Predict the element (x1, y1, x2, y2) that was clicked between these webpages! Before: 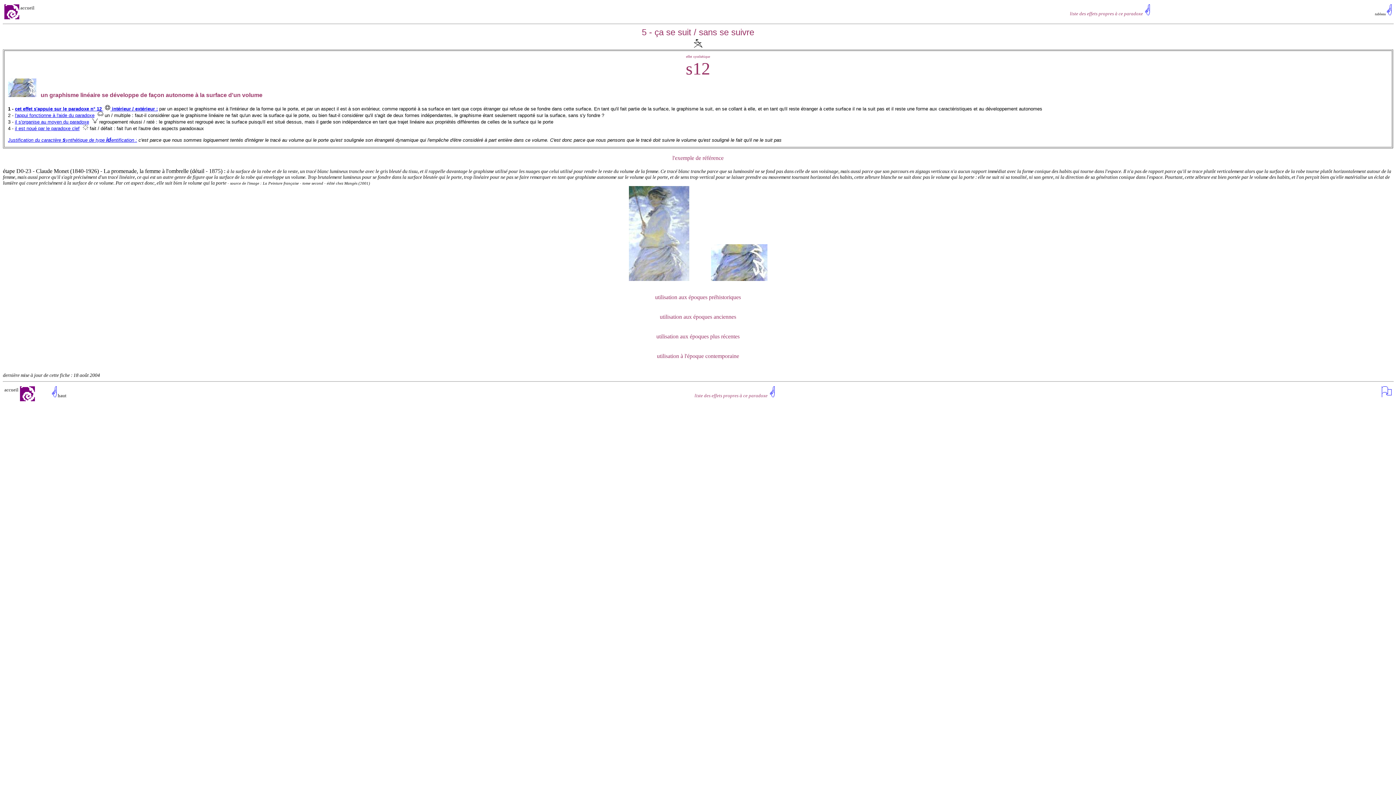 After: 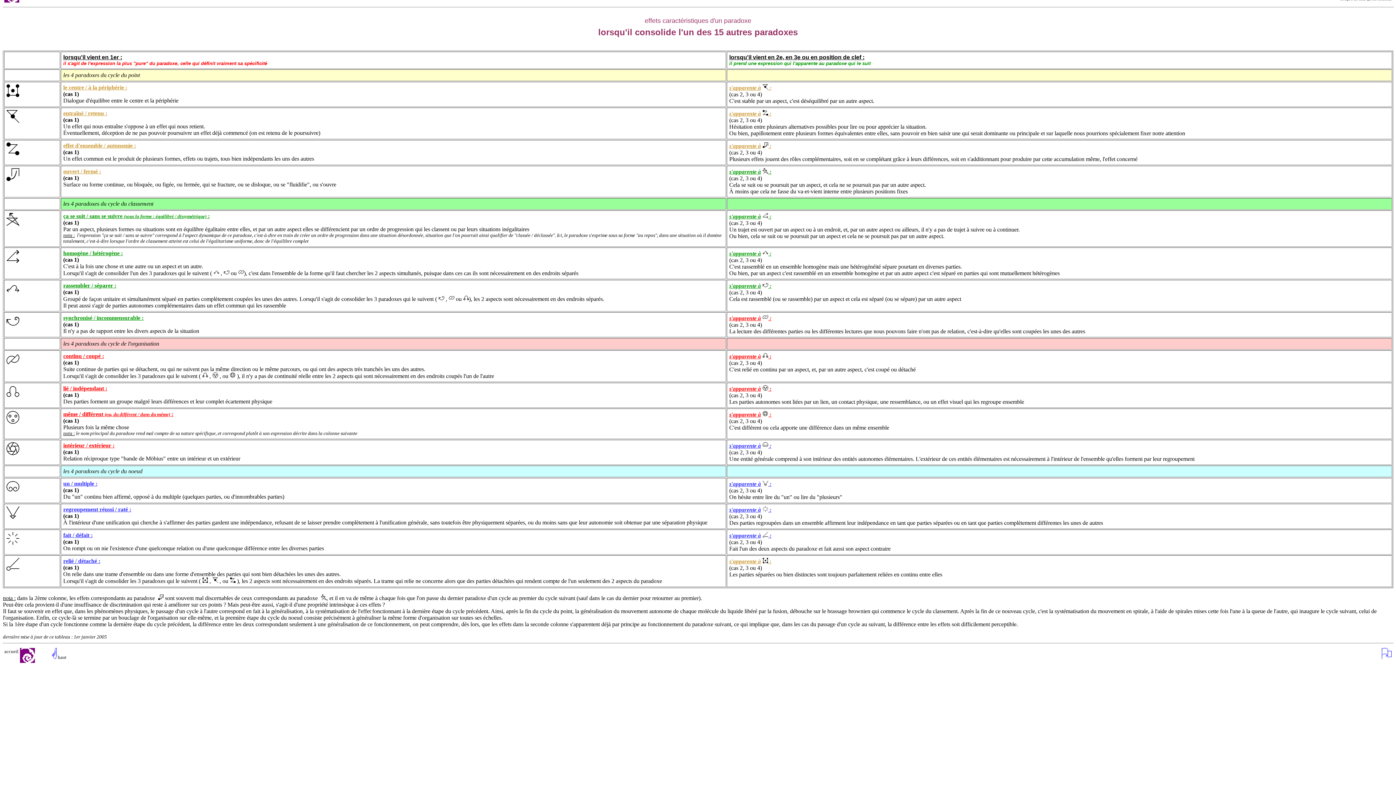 Action: label: il est noué par le paradoxe clef bbox: (14, 125, 79, 131)